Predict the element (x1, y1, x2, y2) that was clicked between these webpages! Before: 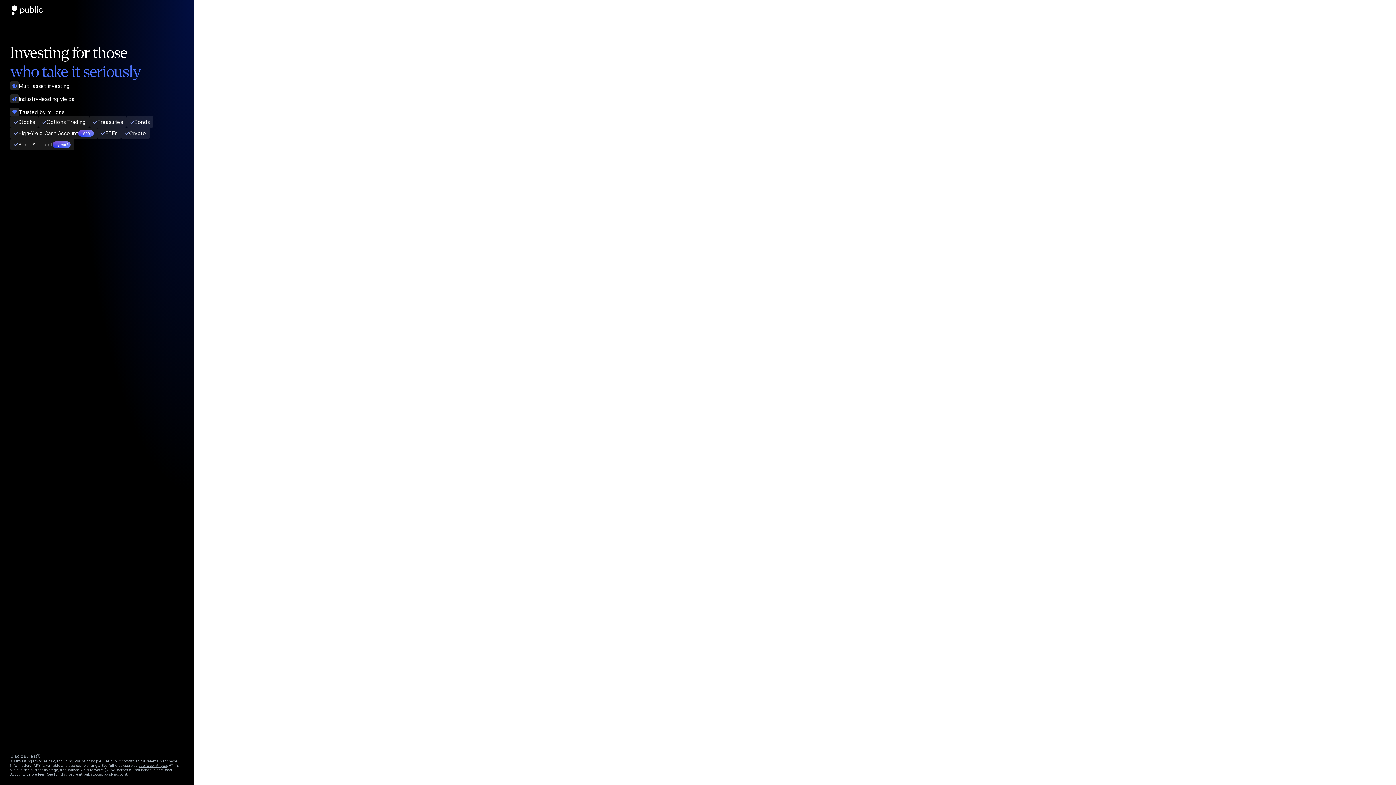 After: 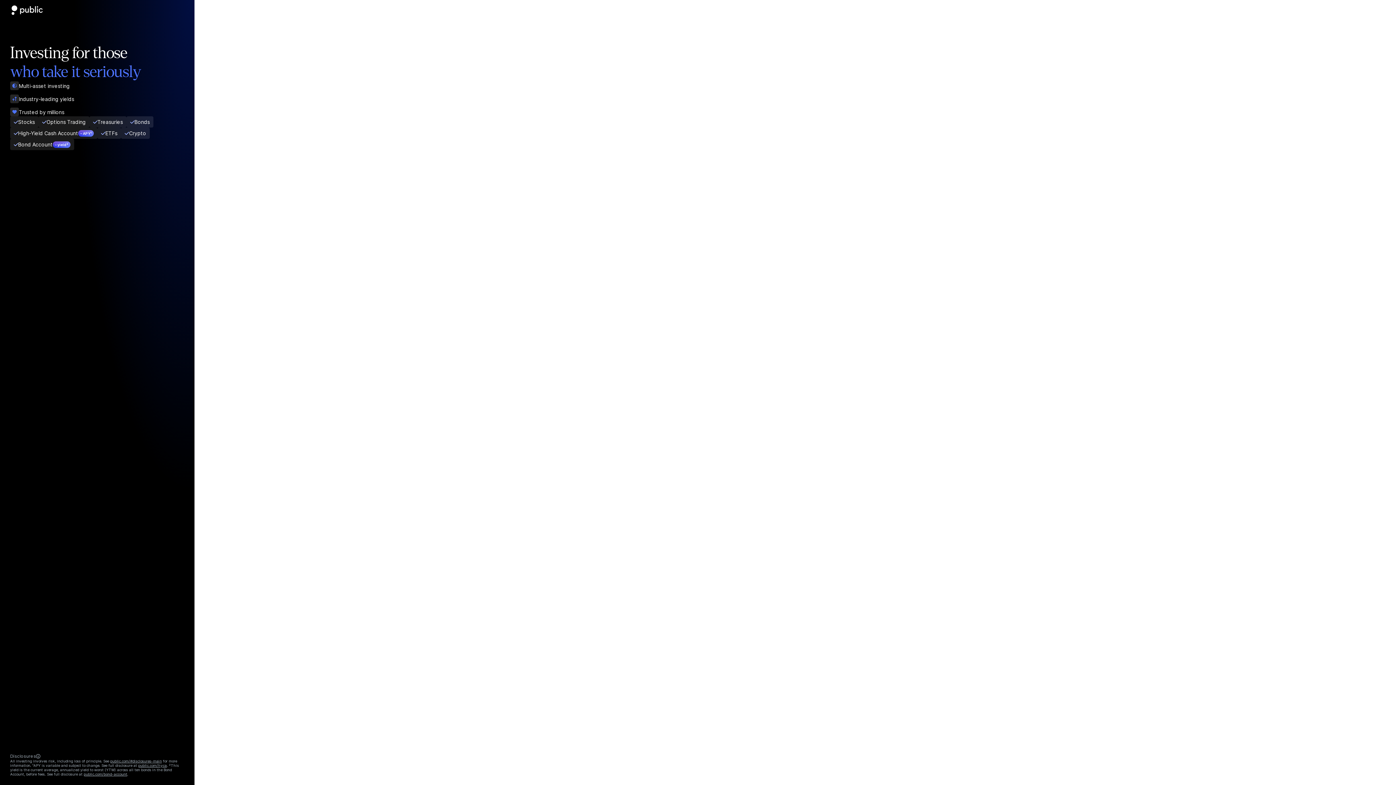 Action: label: Create account bbox: (761, 90, 806, 98)